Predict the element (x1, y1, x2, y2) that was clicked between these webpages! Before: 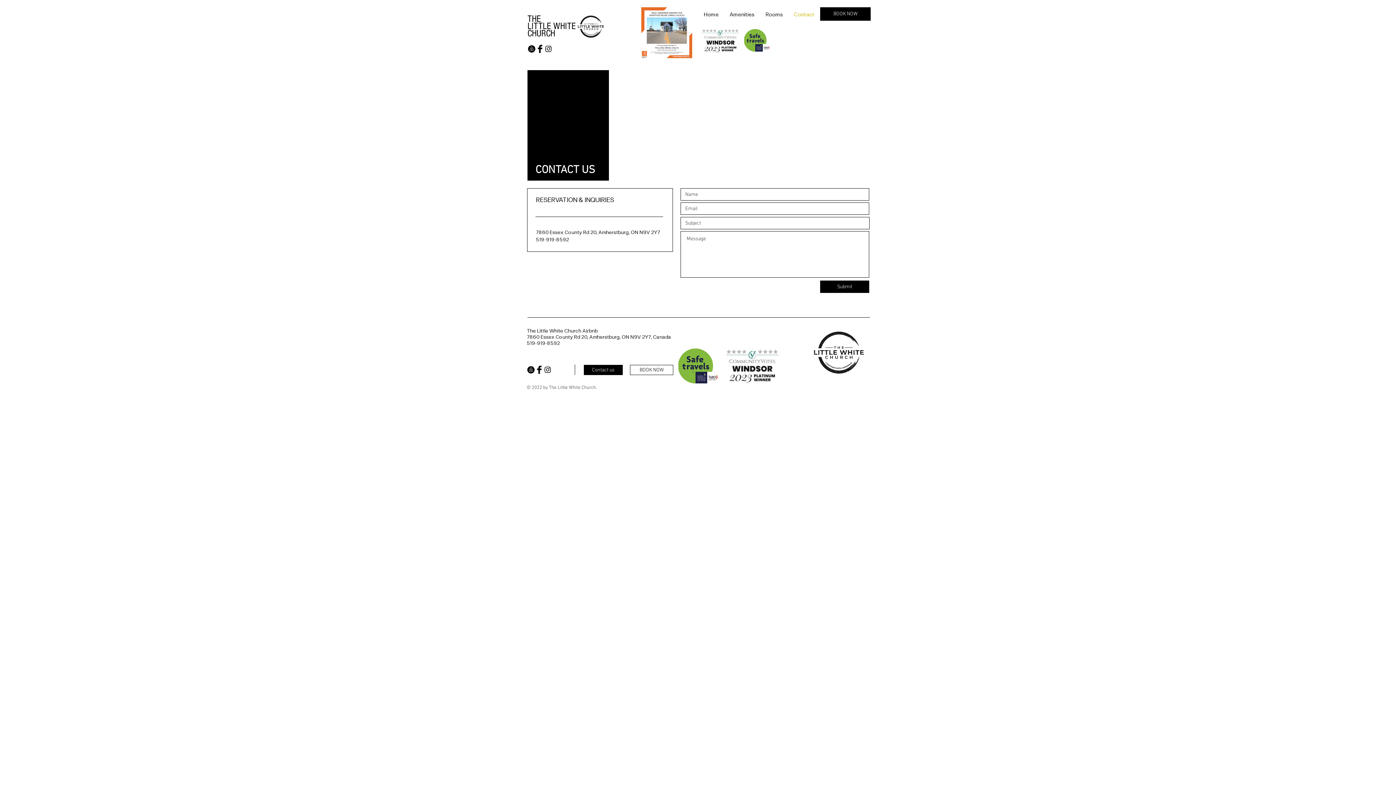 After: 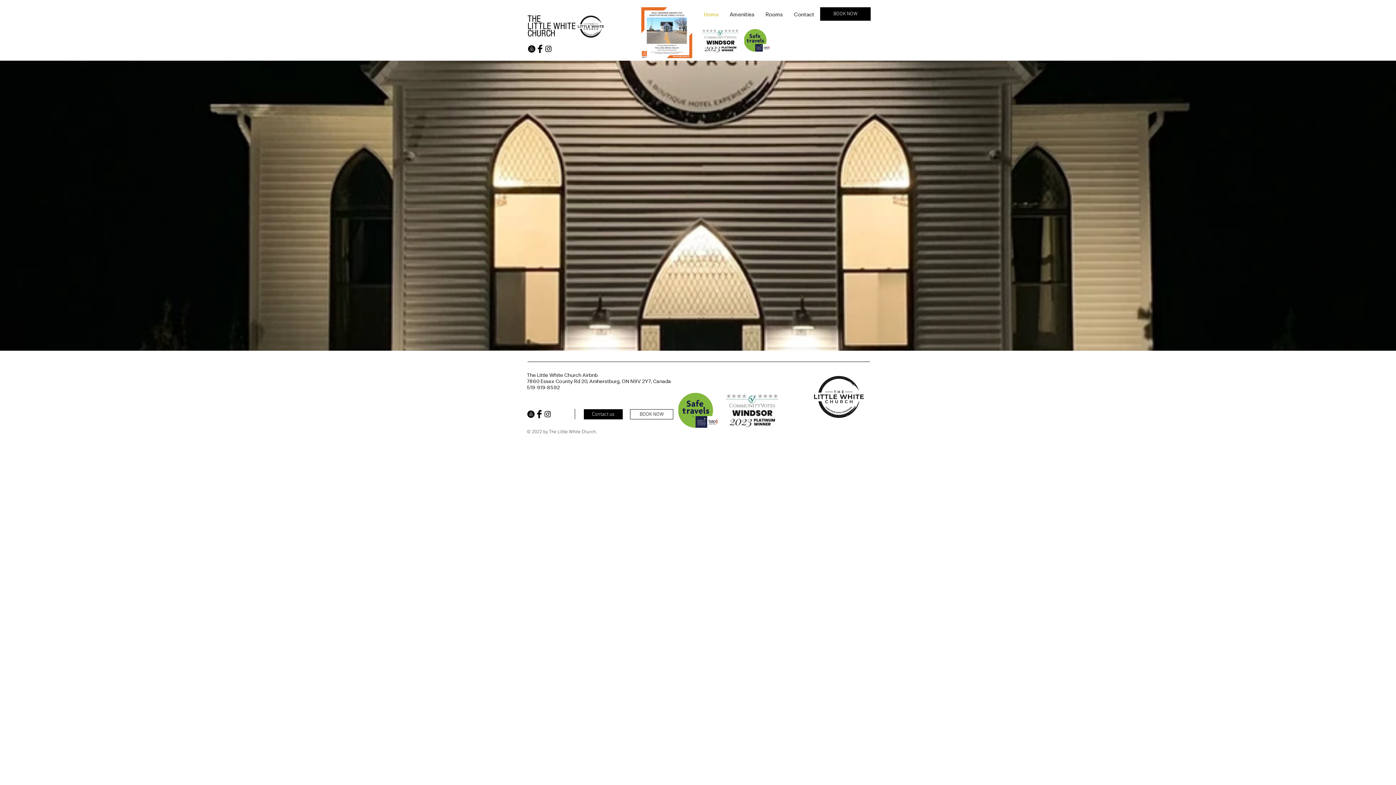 Action: bbox: (527, 13, 541, 24) label: THE